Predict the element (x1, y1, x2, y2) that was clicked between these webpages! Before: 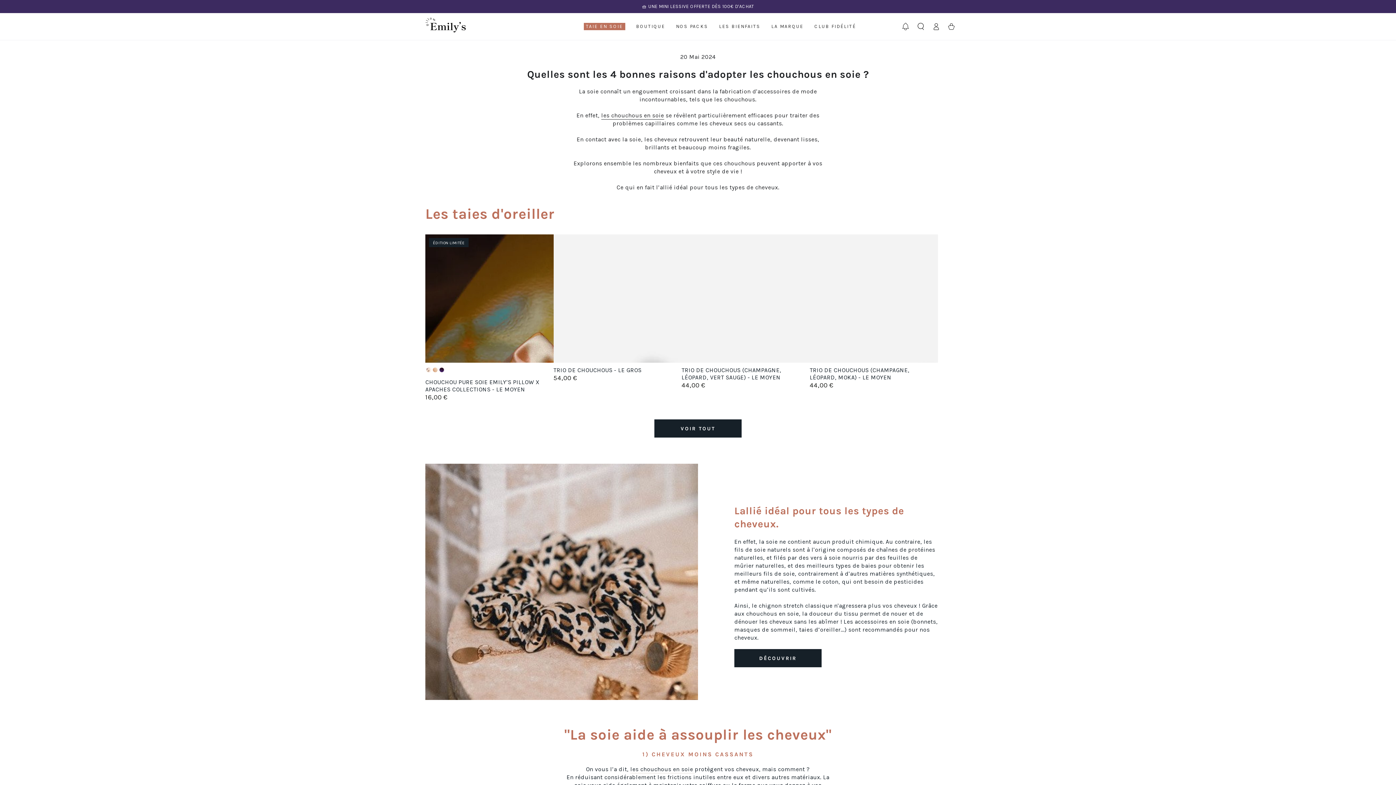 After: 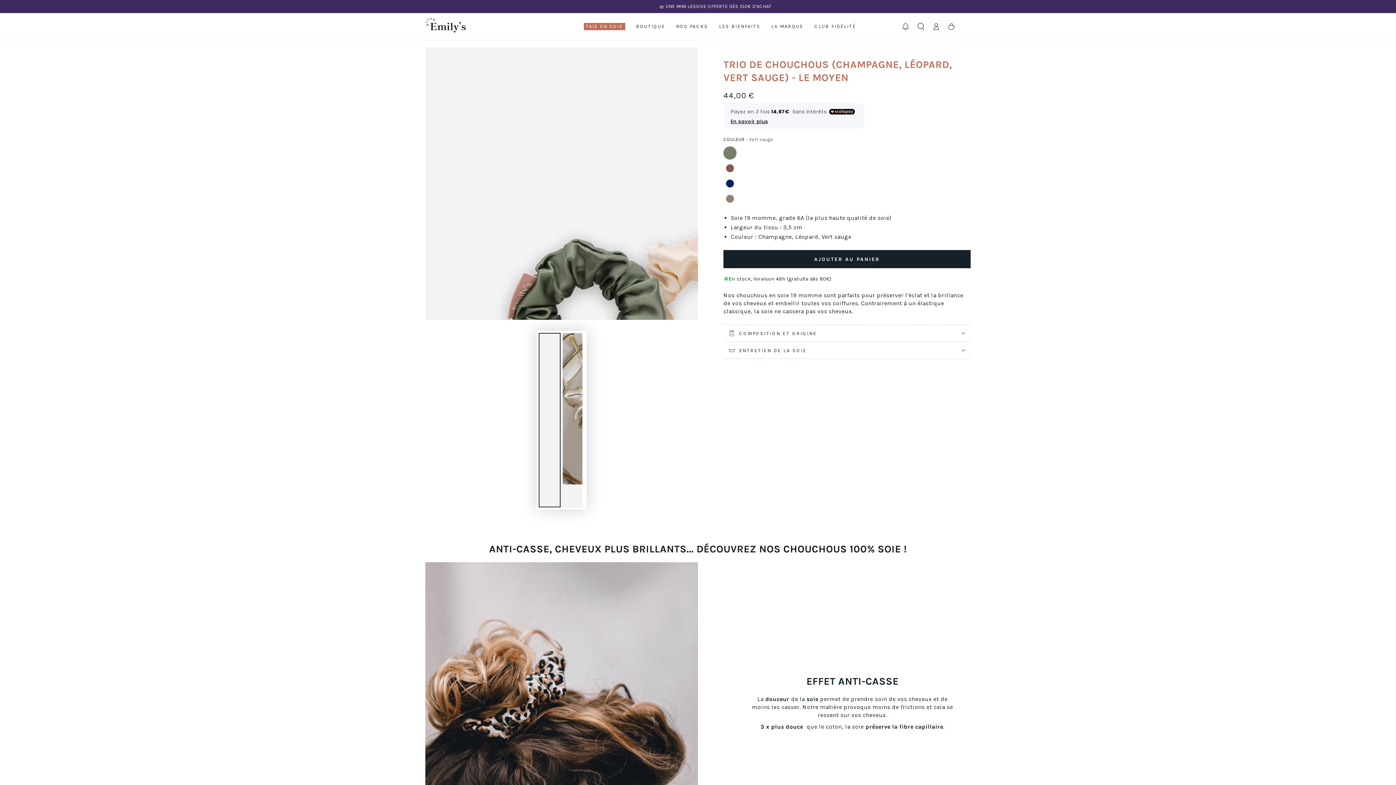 Action: bbox: (681, 234, 810, 362)